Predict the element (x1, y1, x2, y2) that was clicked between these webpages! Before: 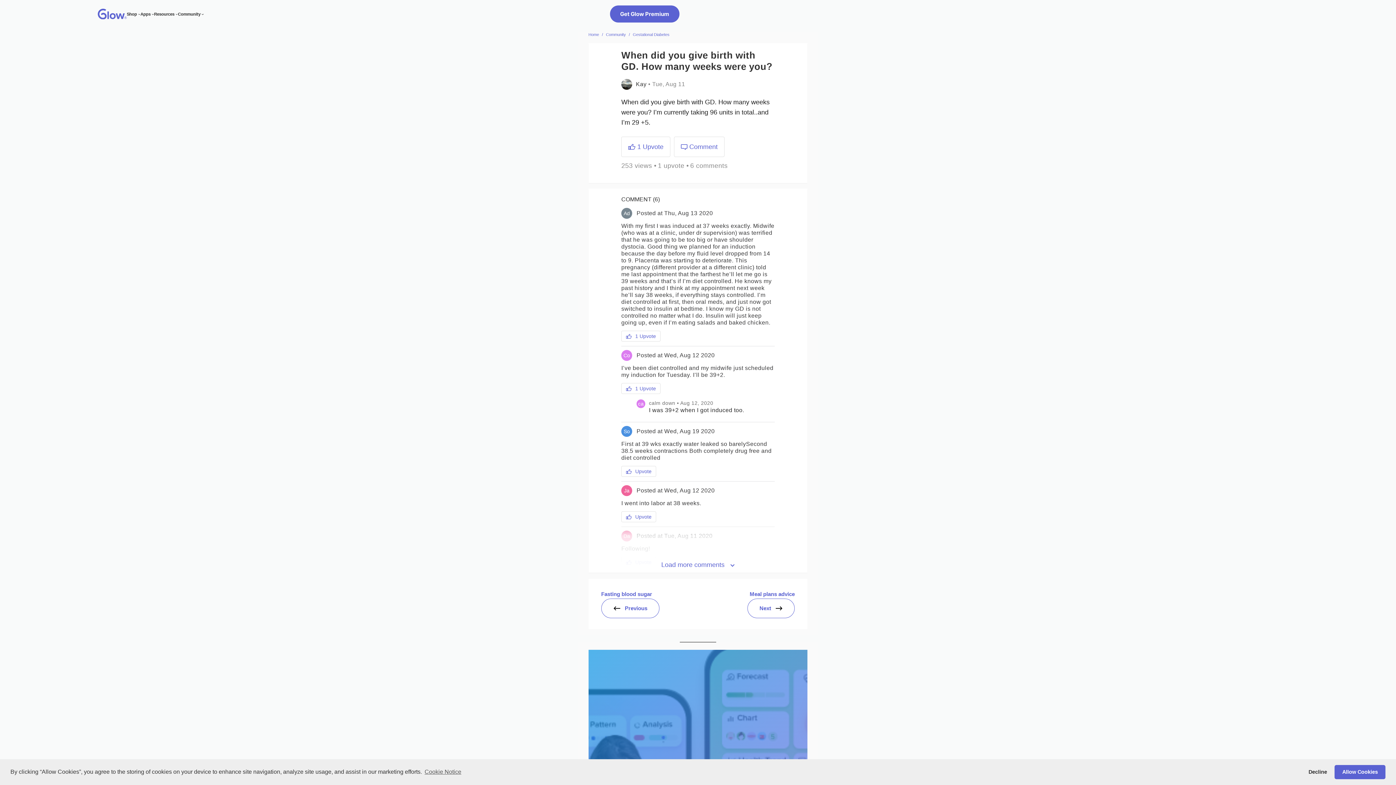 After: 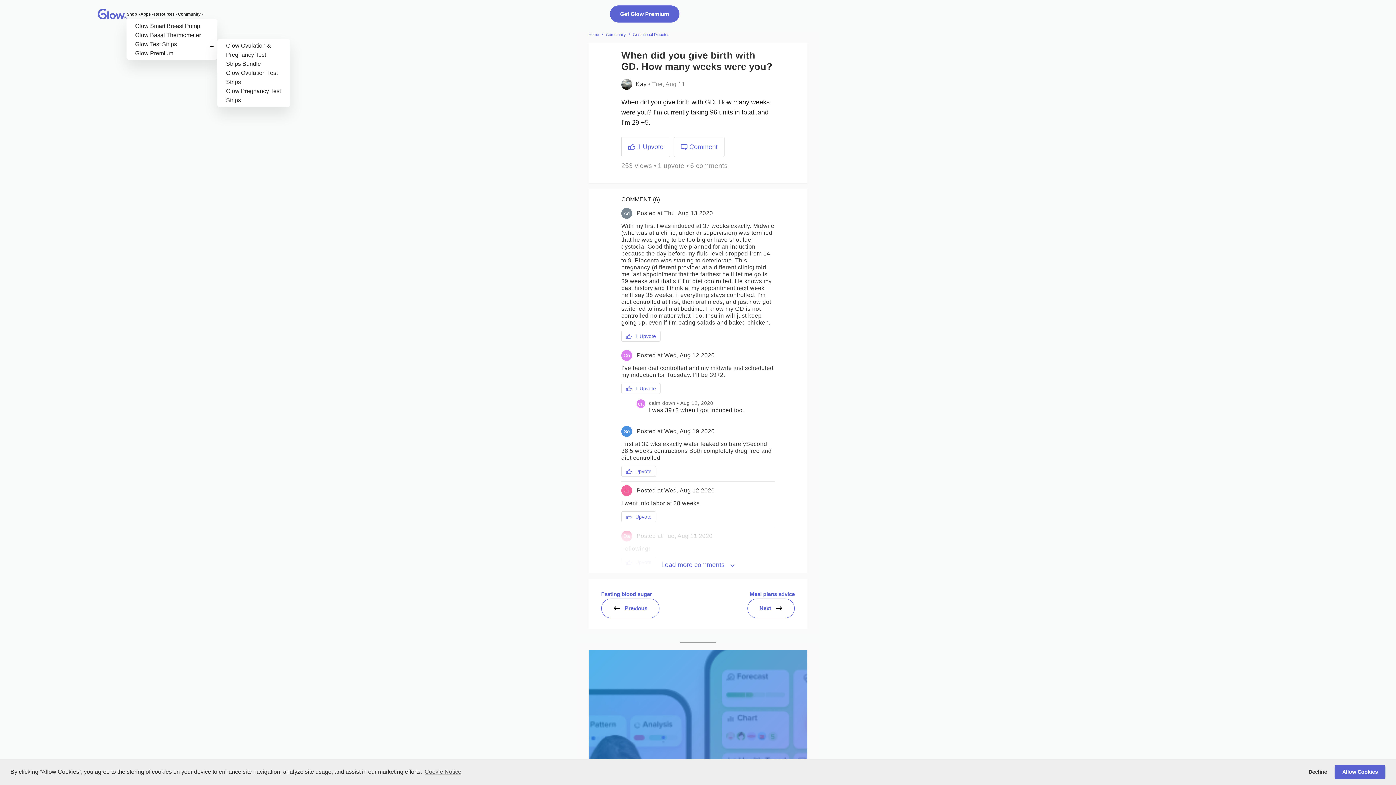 Action: label: Shop submenu bbox: (138, 12, 140, 15)